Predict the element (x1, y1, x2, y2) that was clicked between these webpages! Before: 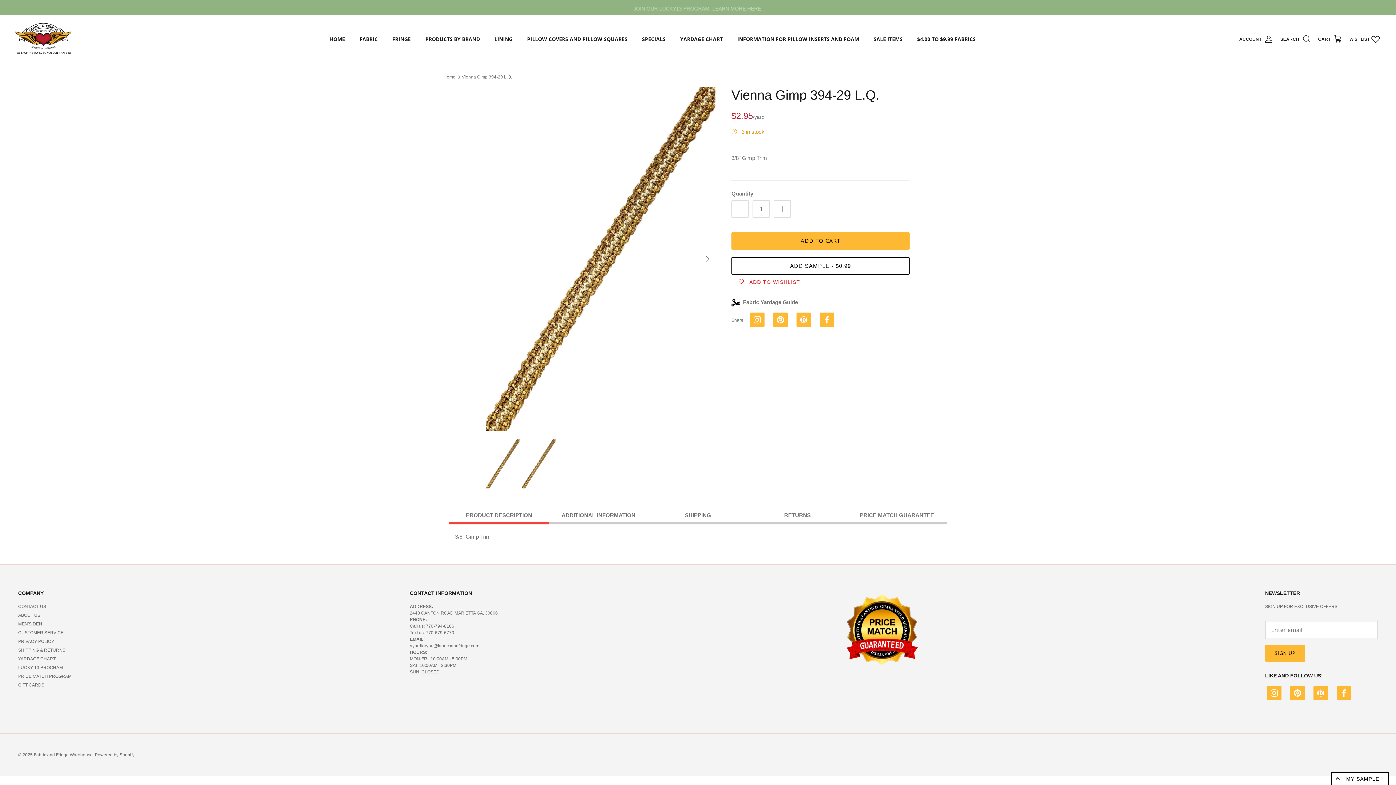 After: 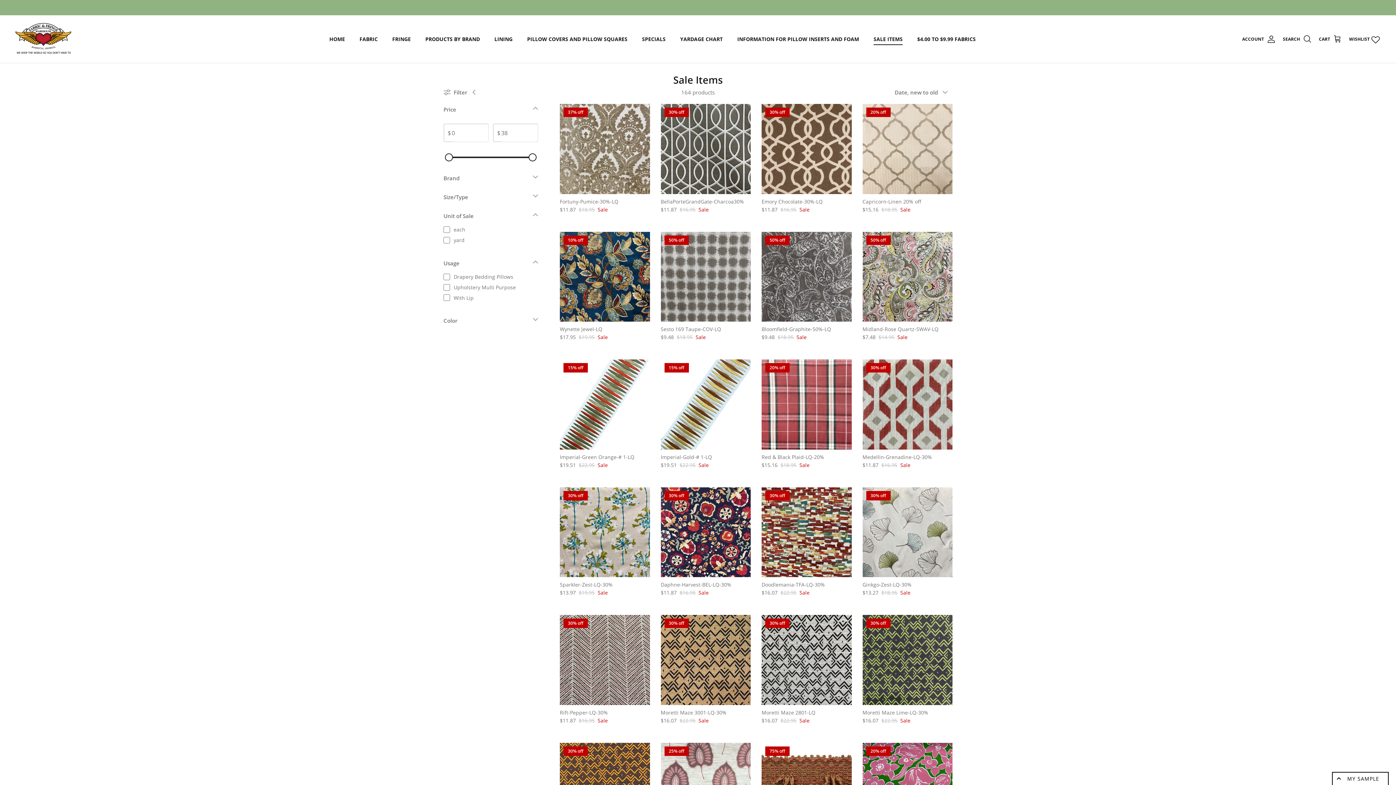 Action: bbox: (867, 27, 909, 50) label: SALE ITEMS